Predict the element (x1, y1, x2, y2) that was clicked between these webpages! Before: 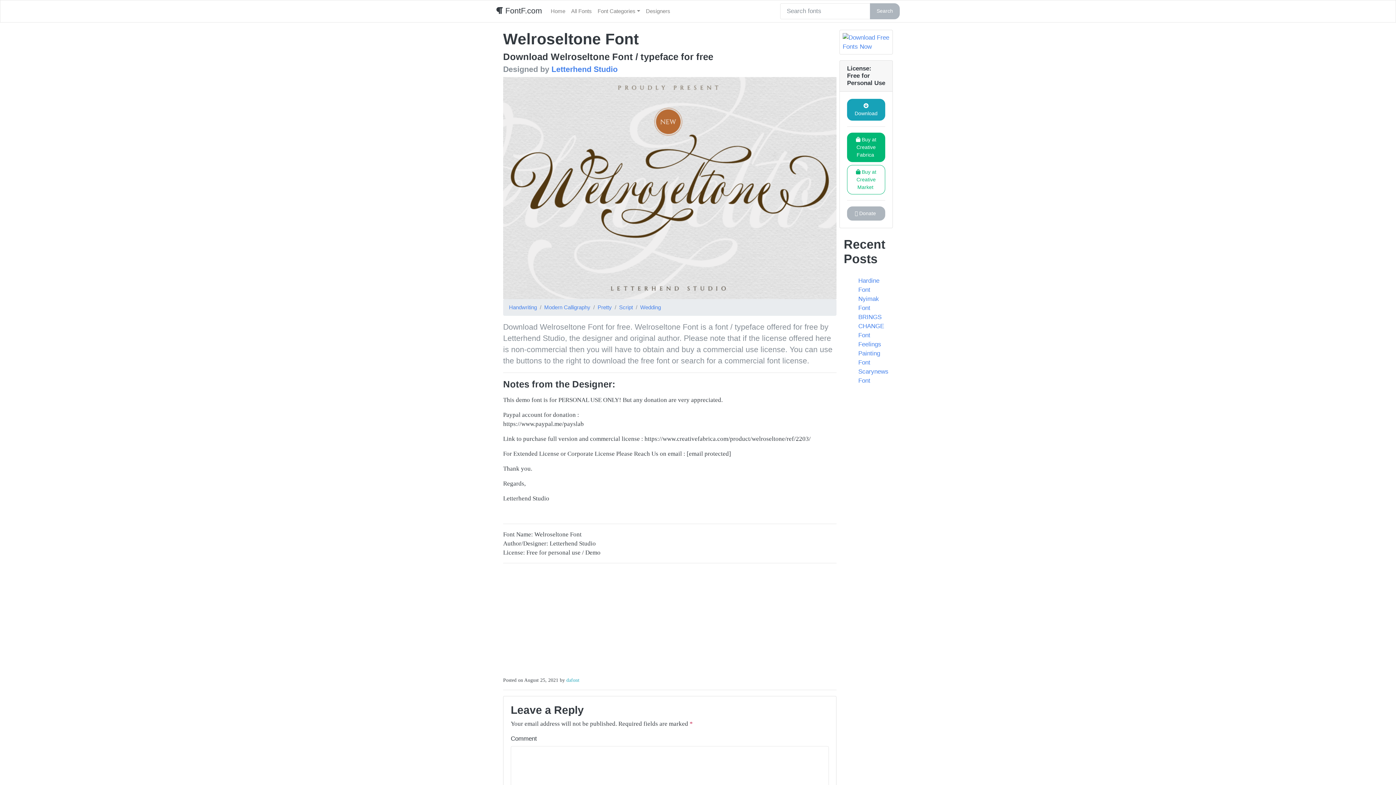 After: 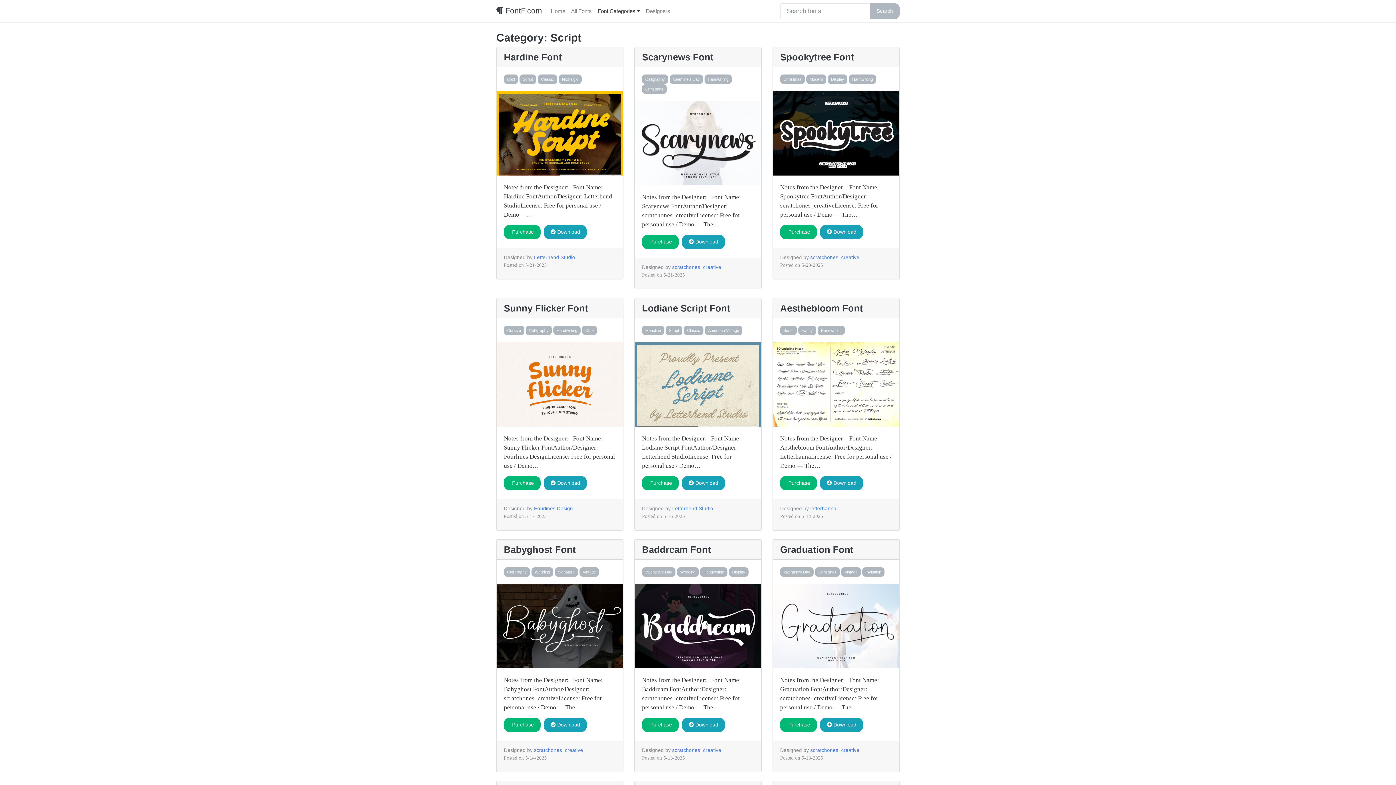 Action: bbox: (619, 304, 633, 310) label: Script